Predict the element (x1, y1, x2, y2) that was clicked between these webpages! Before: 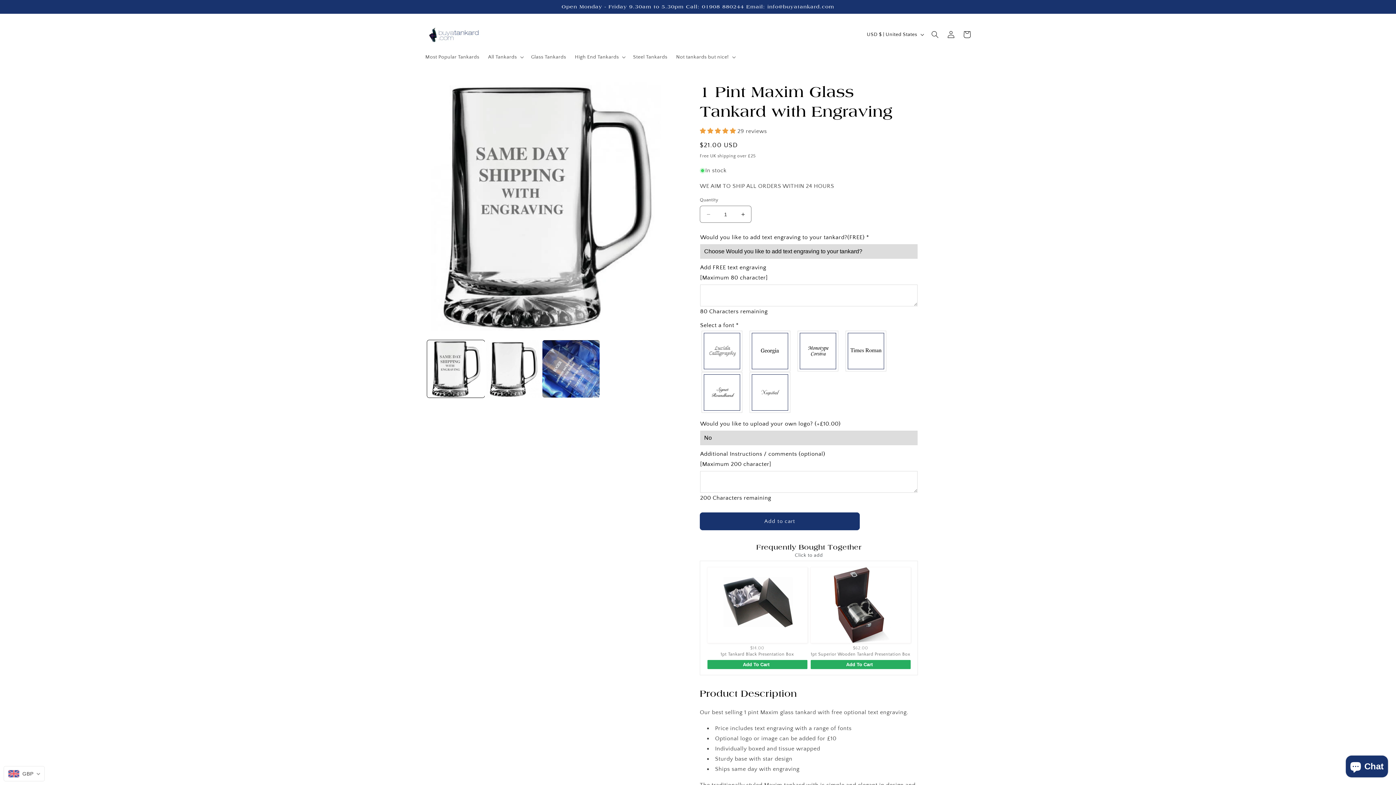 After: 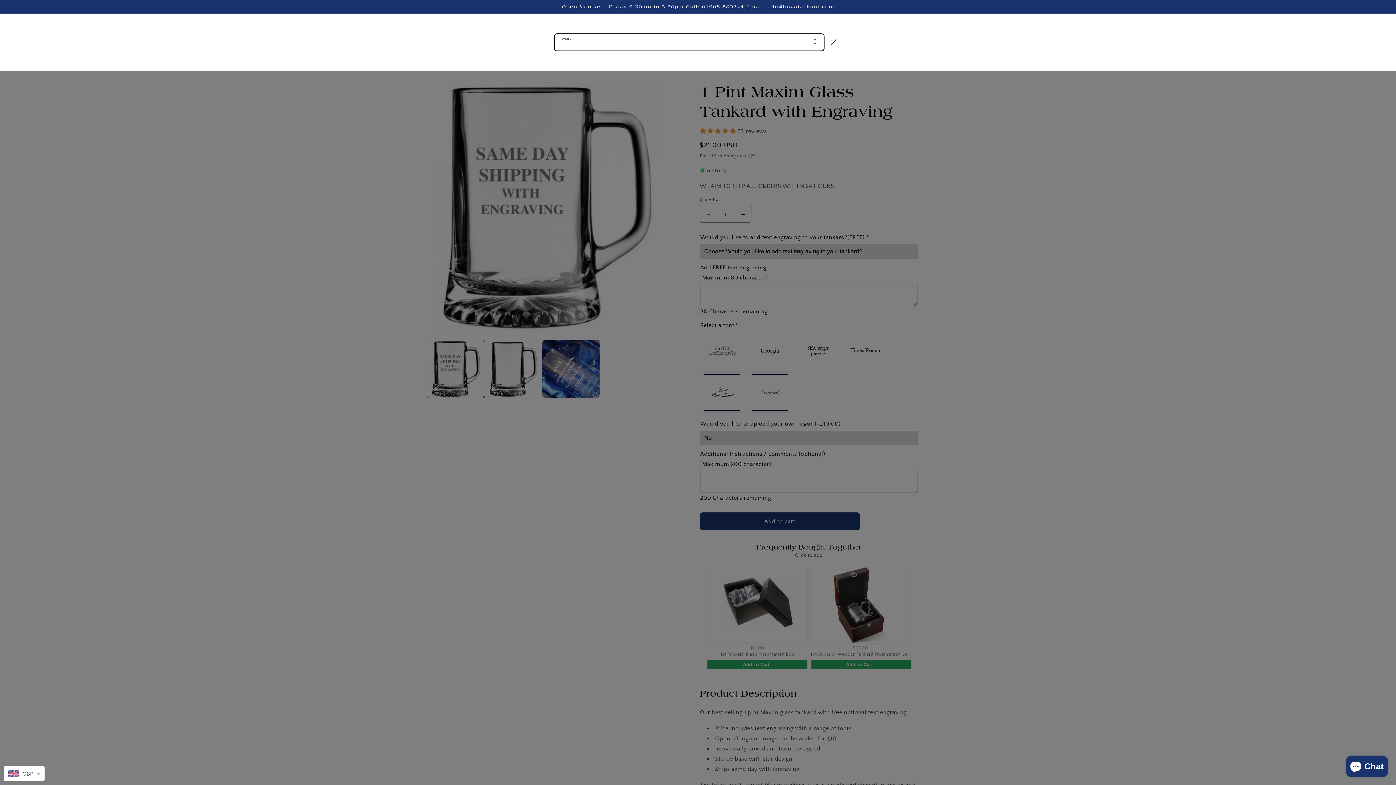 Action: bbox: (927, 26, 943, 42) label: Search